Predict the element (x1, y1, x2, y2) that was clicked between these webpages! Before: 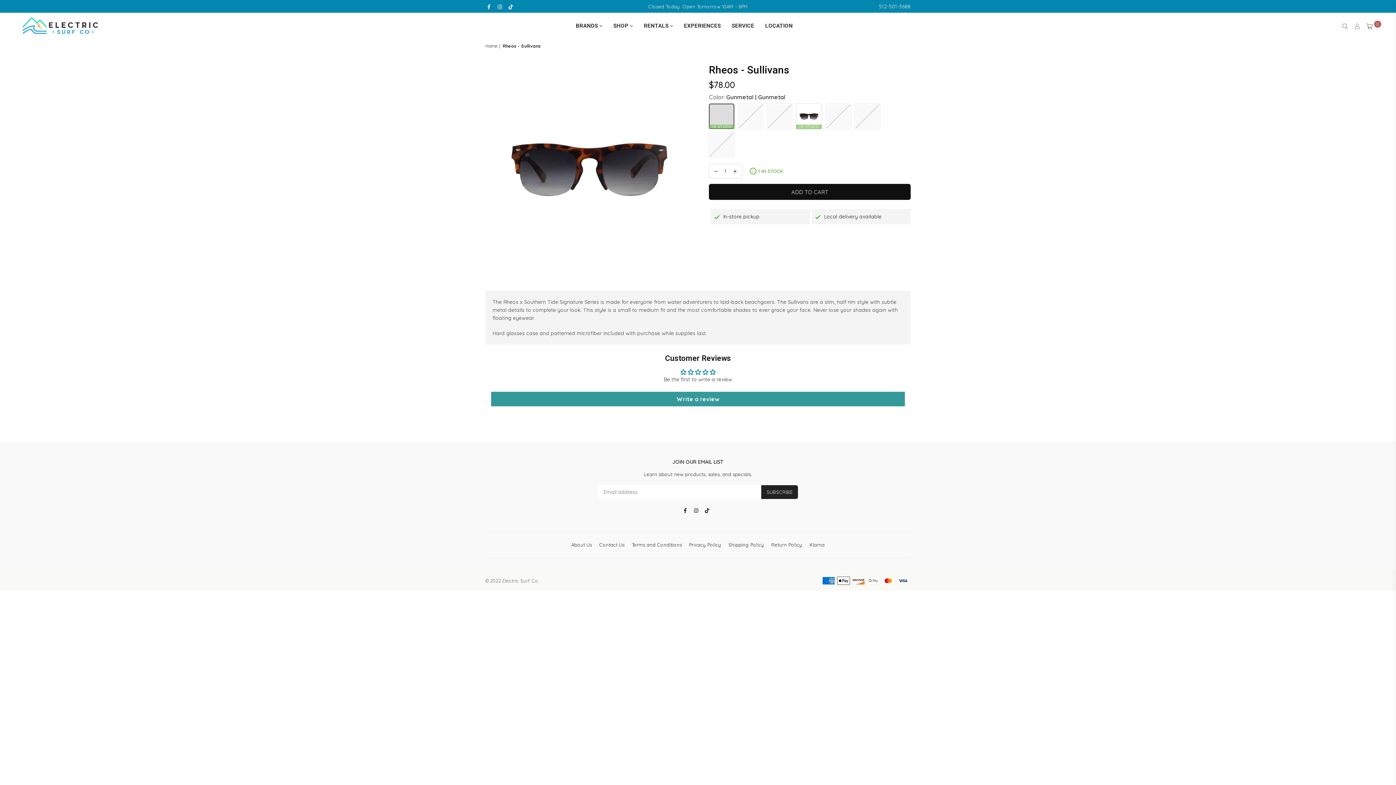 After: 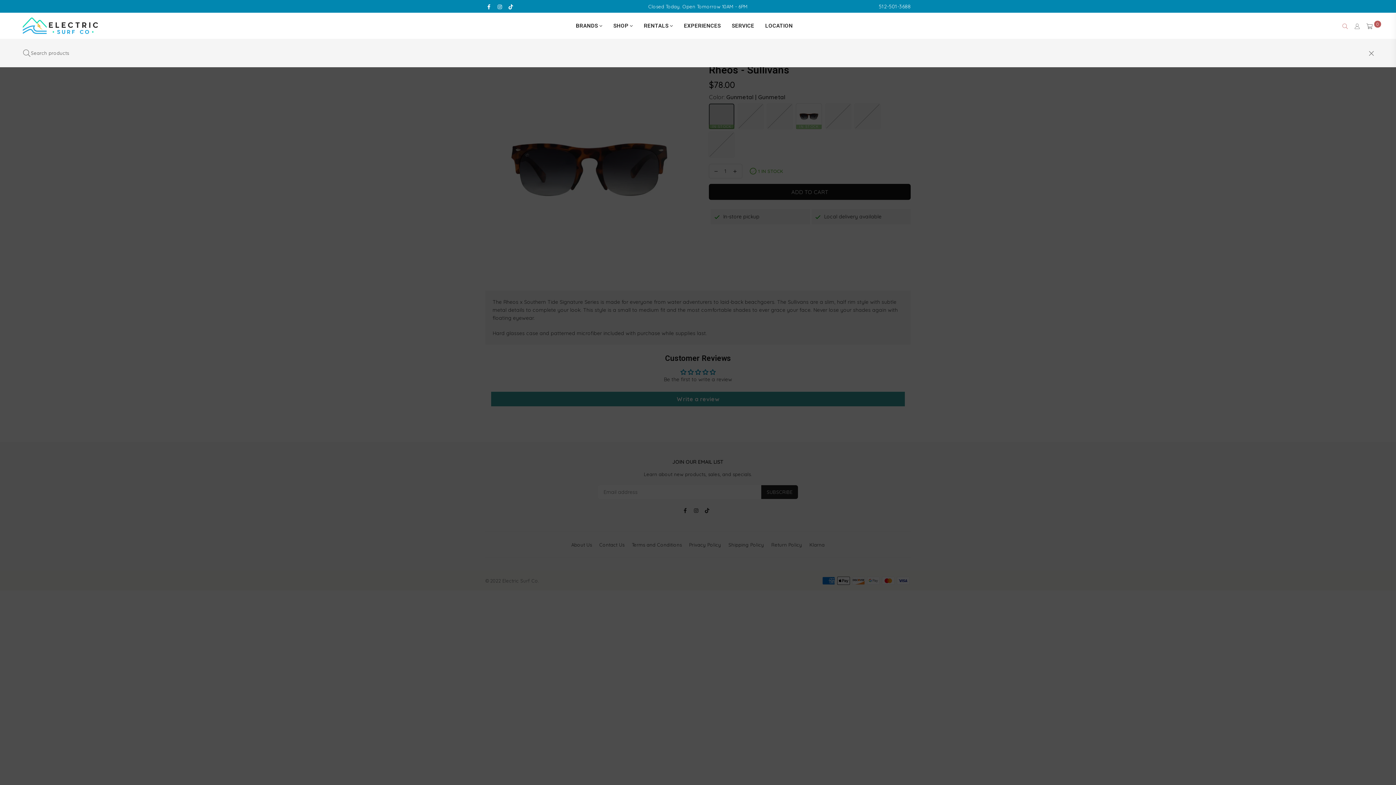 Action: bbox: (1339, 20, 1351, 31)